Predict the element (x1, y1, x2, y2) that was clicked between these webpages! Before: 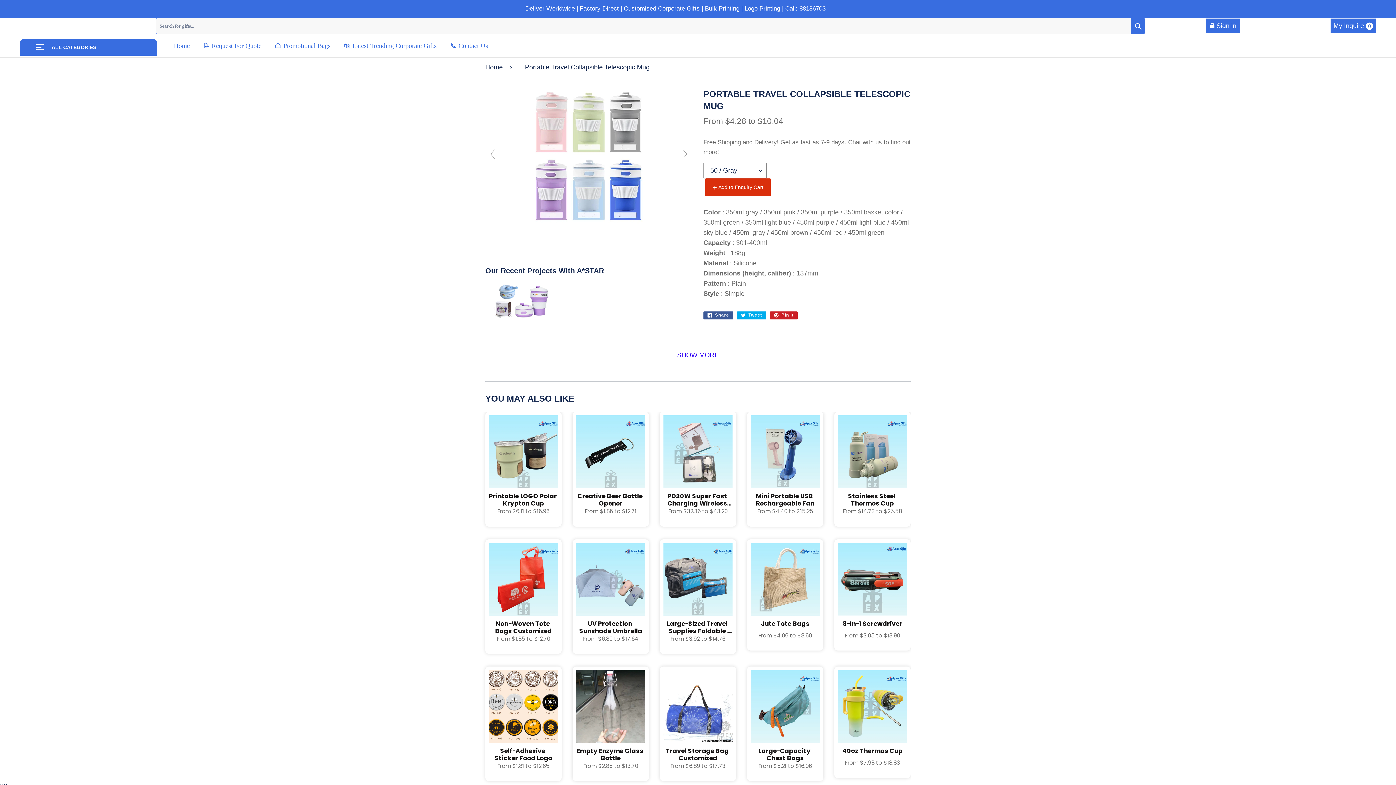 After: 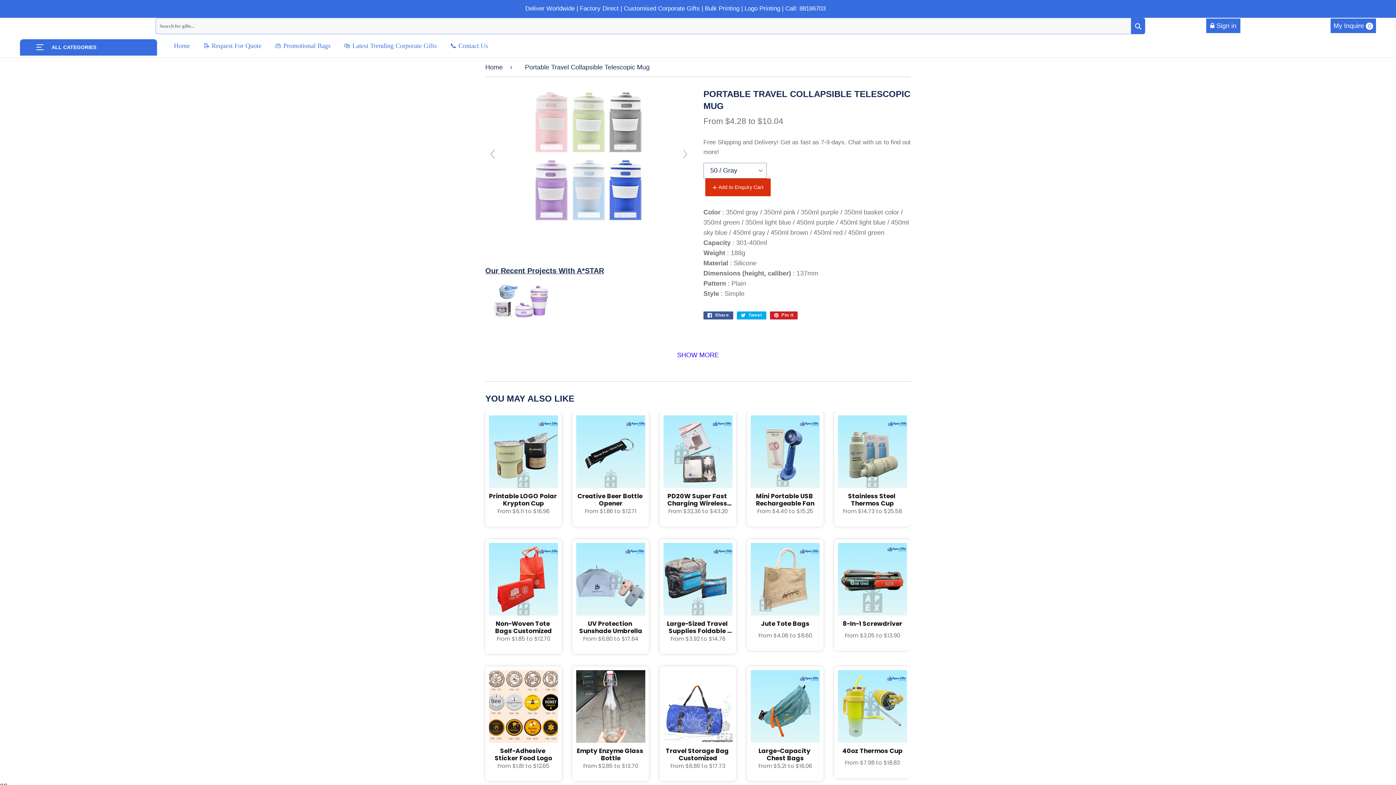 Action: bbox: (485, 316, 558, 324)